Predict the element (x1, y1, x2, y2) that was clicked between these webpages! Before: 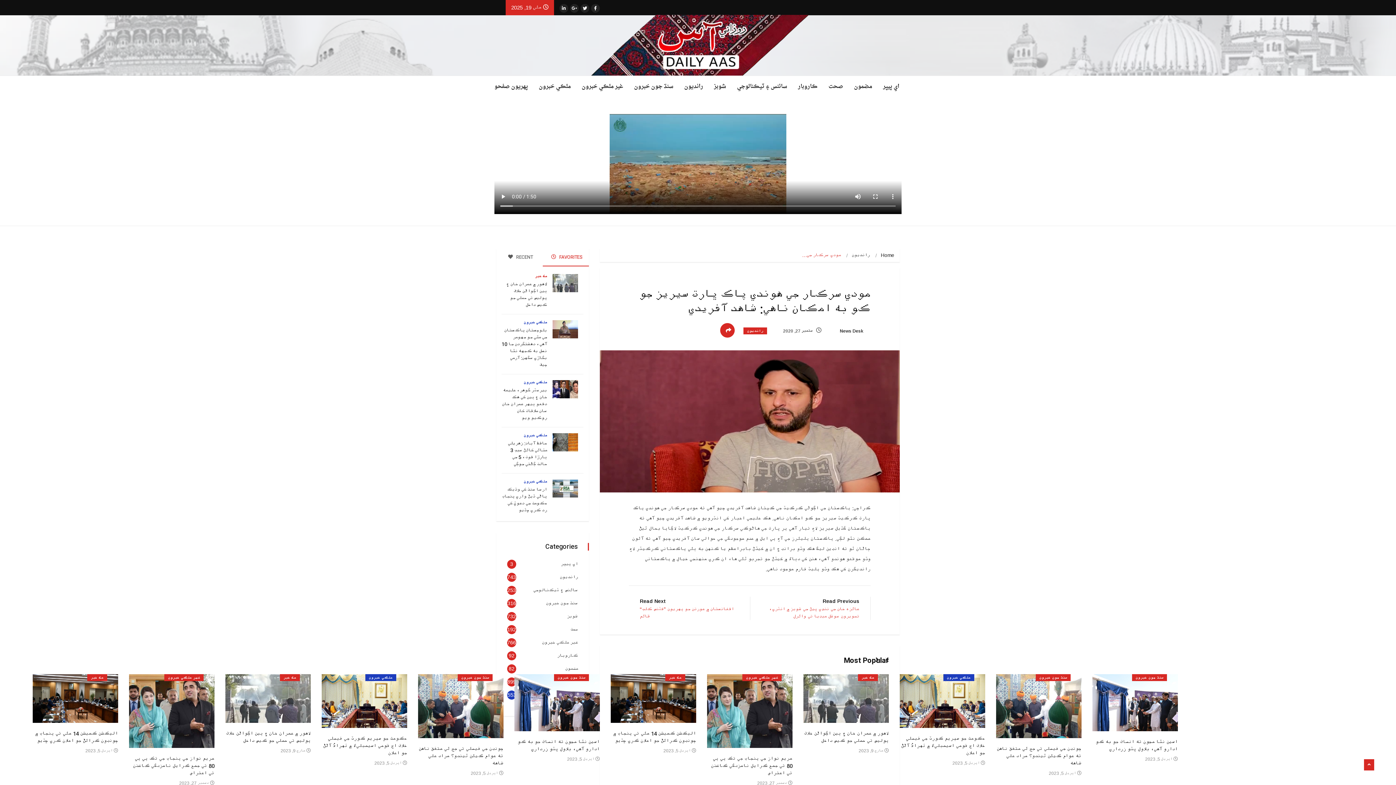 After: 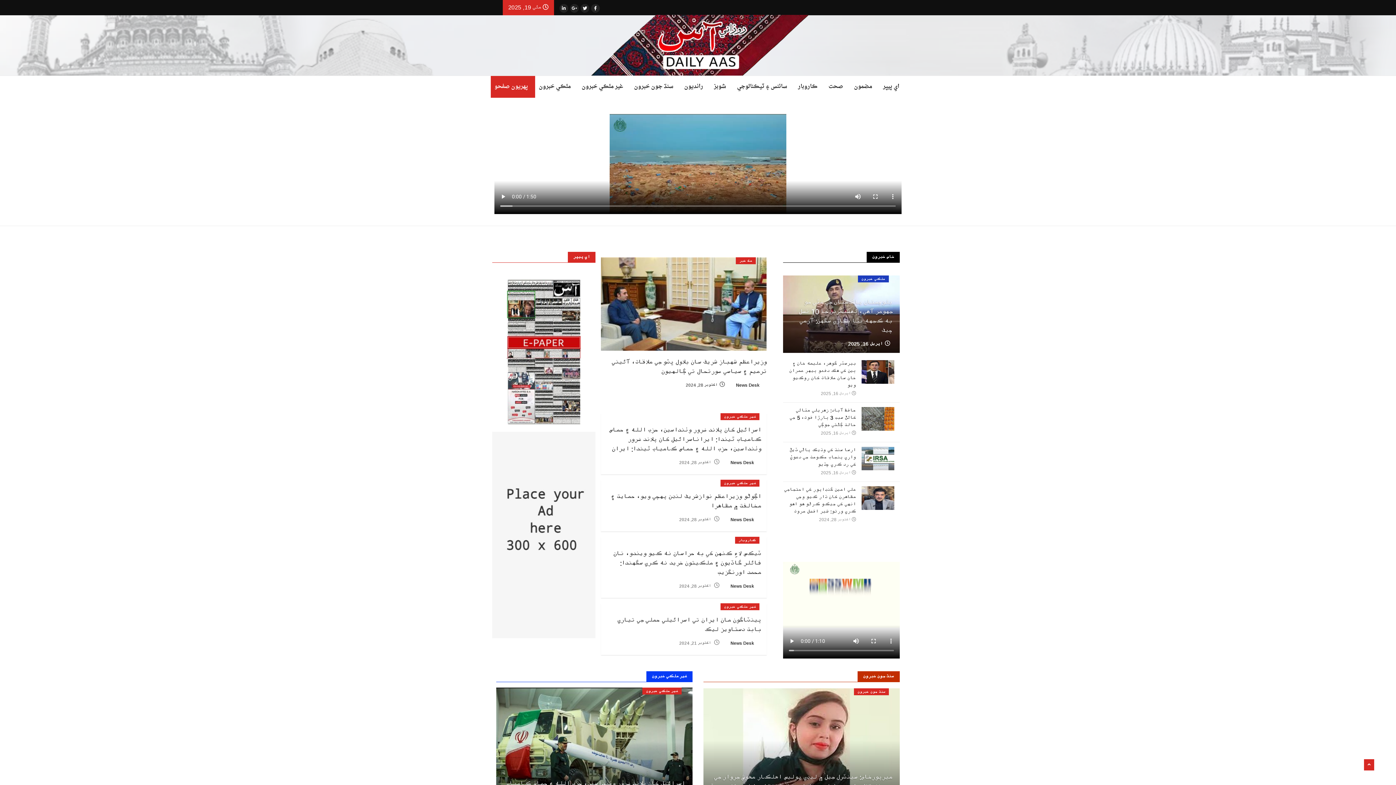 Action: label: پهريون صفحو bbox: (490, 76, 535, 97)